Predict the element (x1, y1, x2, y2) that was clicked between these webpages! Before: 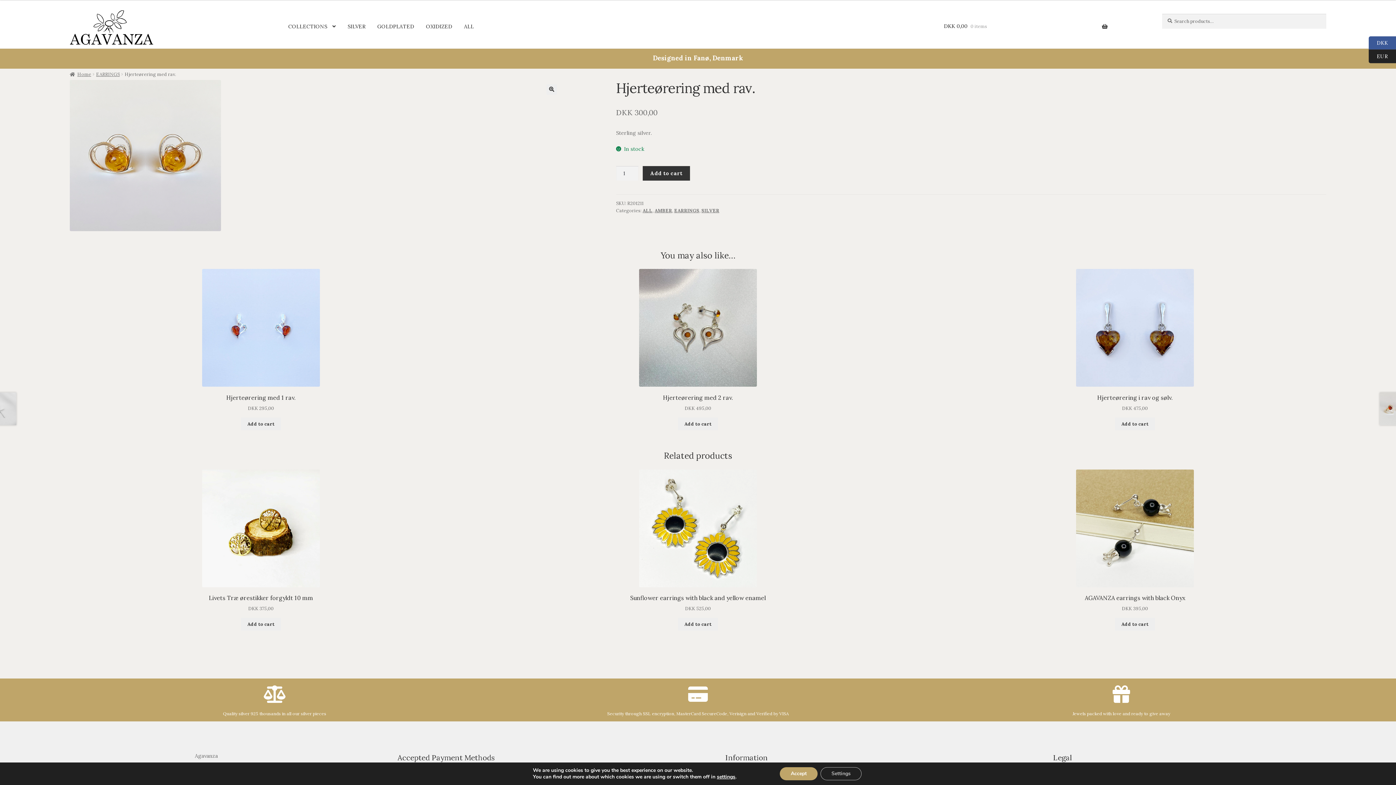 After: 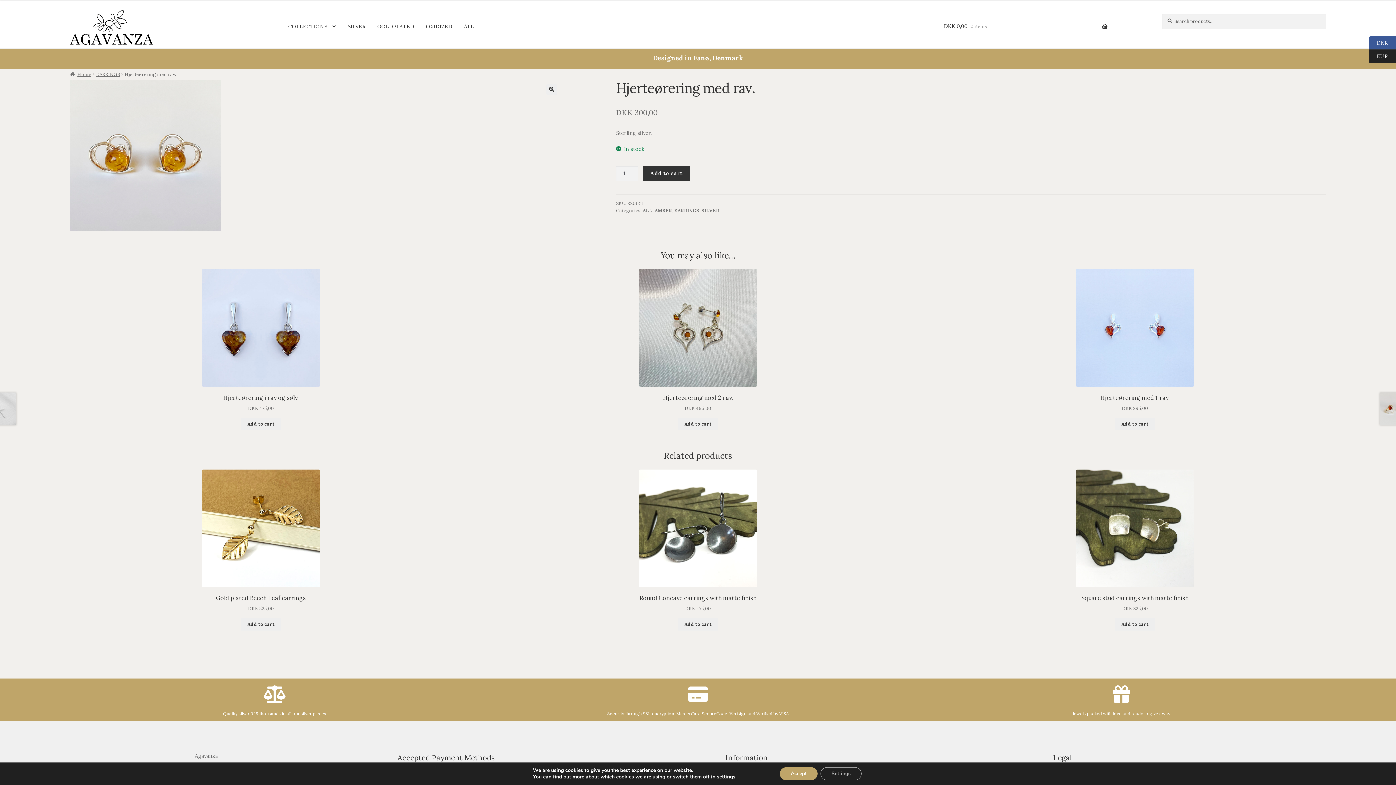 Action: label: DKK bbox: (1369, 36, 1396, 49)